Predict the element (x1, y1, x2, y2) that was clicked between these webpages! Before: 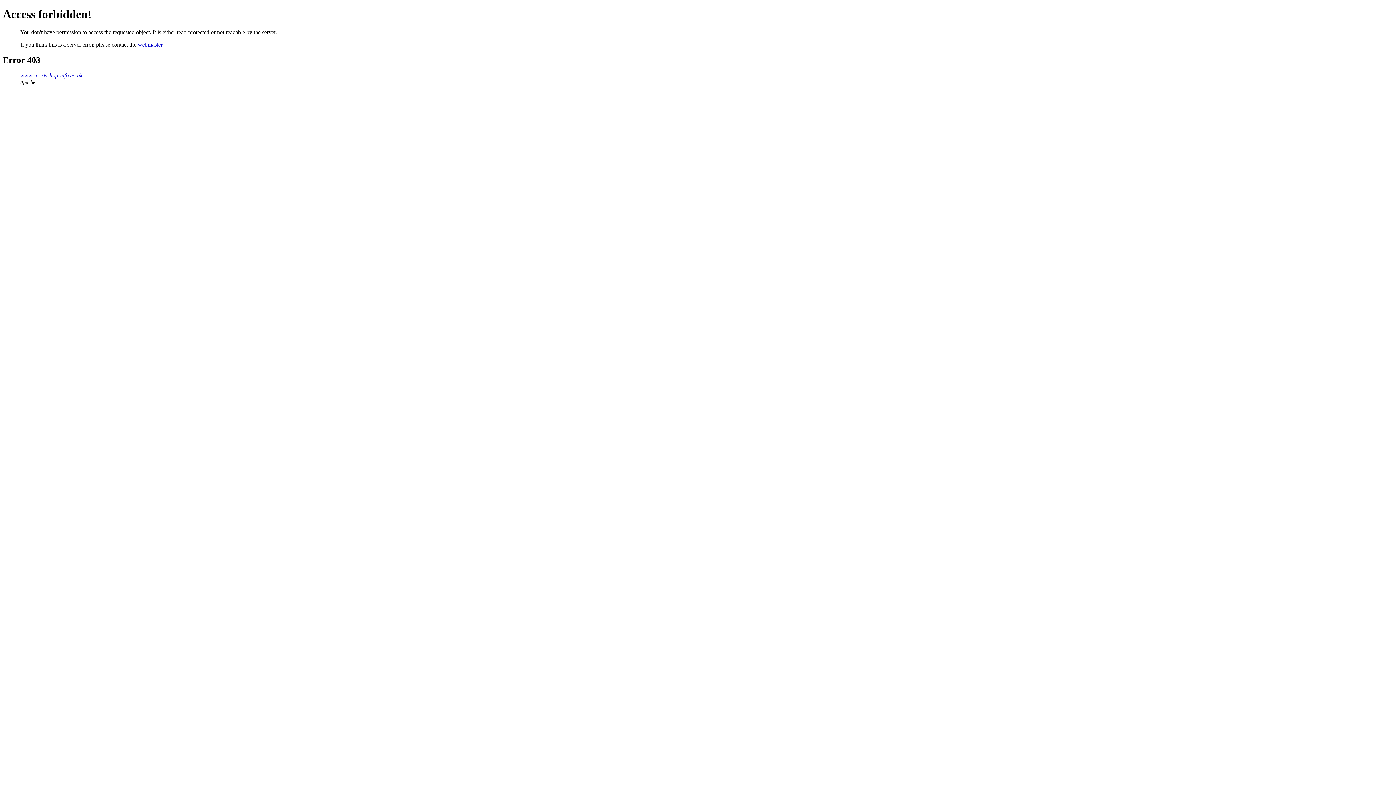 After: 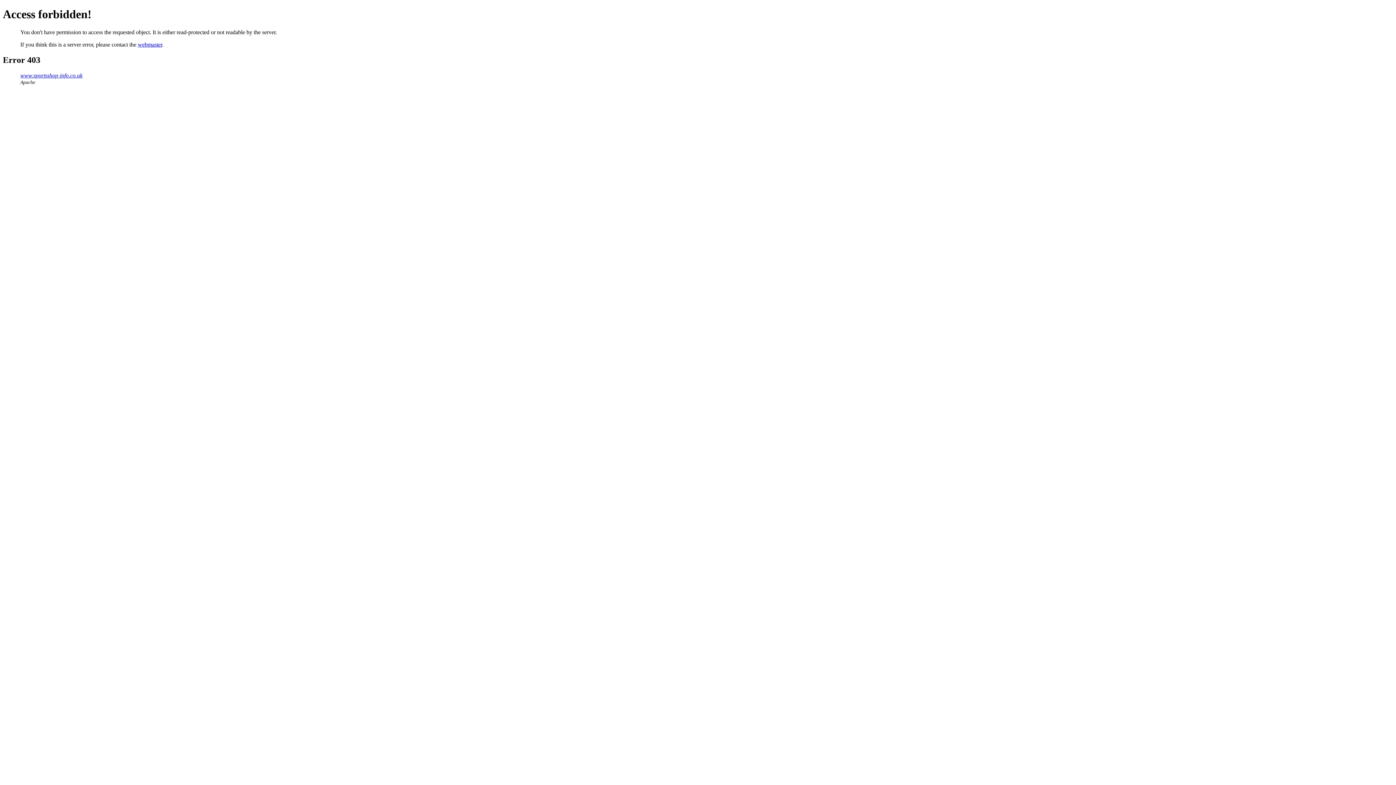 Action: bbox: (137, 41, 162, 47) label: webmaster